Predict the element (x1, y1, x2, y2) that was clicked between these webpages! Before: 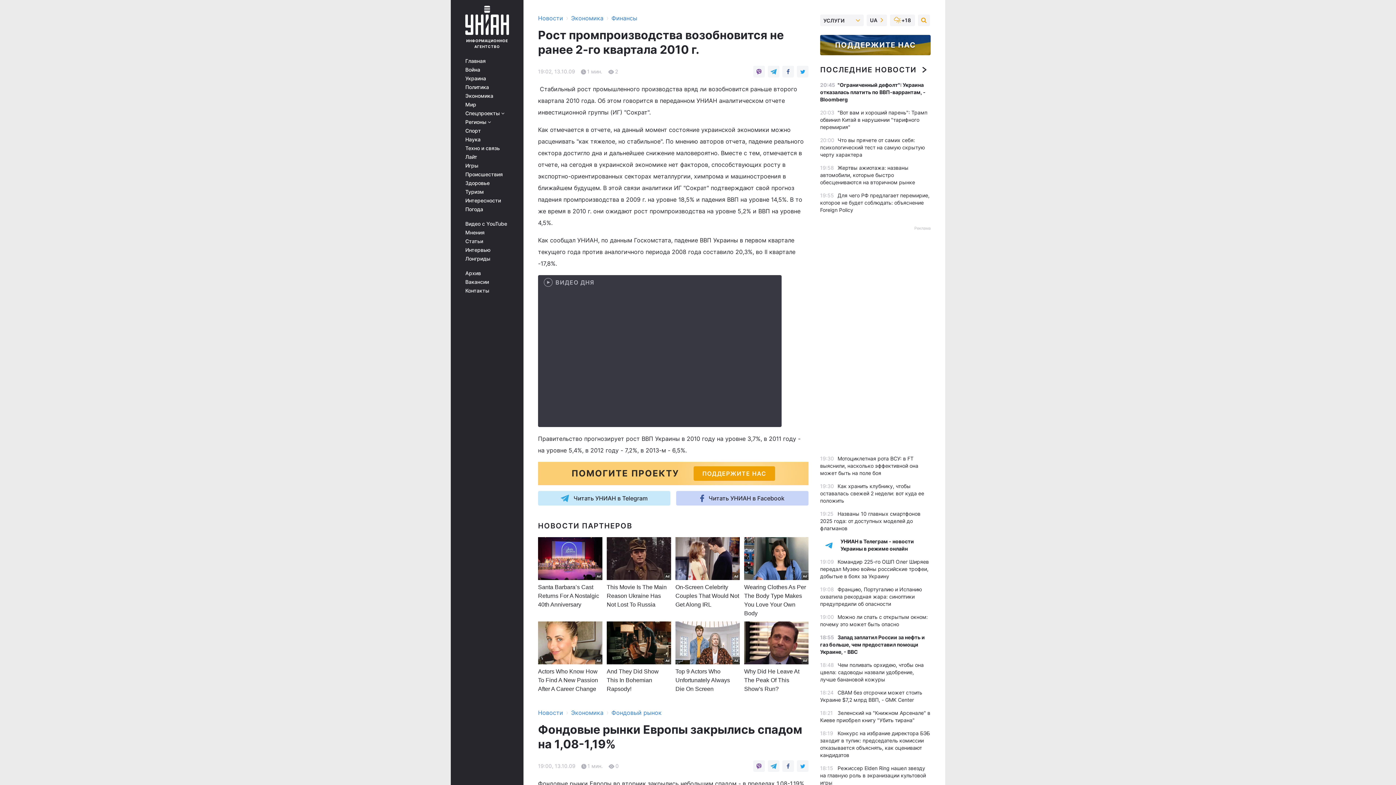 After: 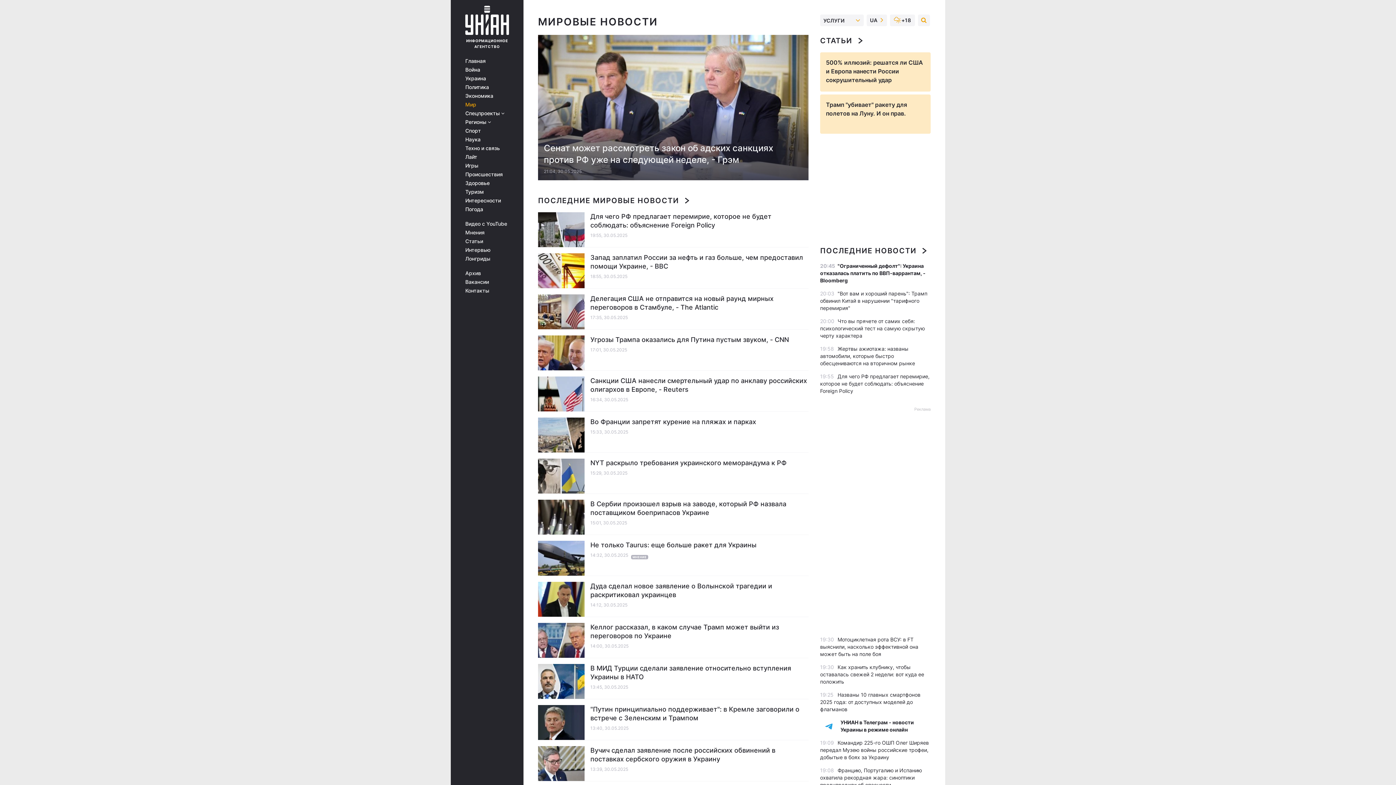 Action: label: Мир bbox: (465, 101, 513, 107)